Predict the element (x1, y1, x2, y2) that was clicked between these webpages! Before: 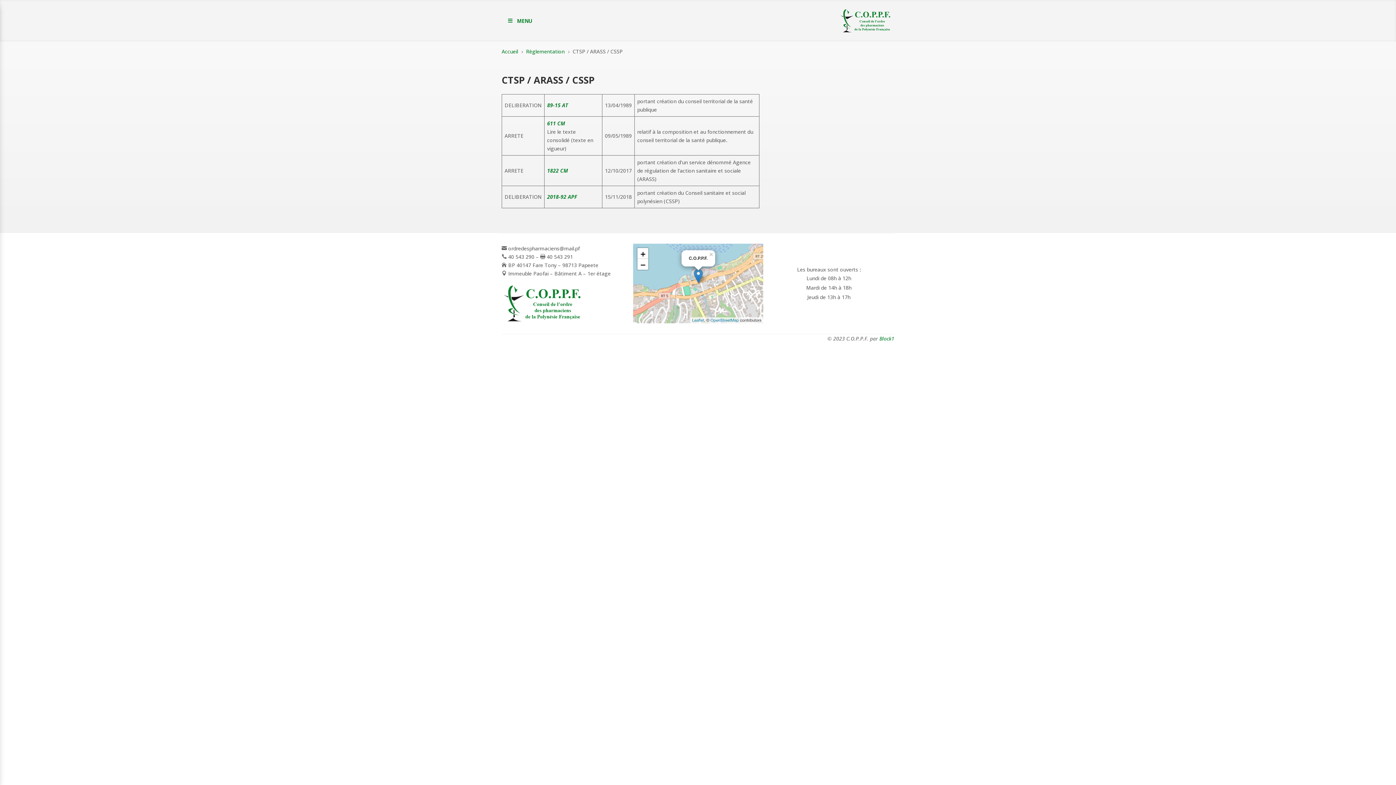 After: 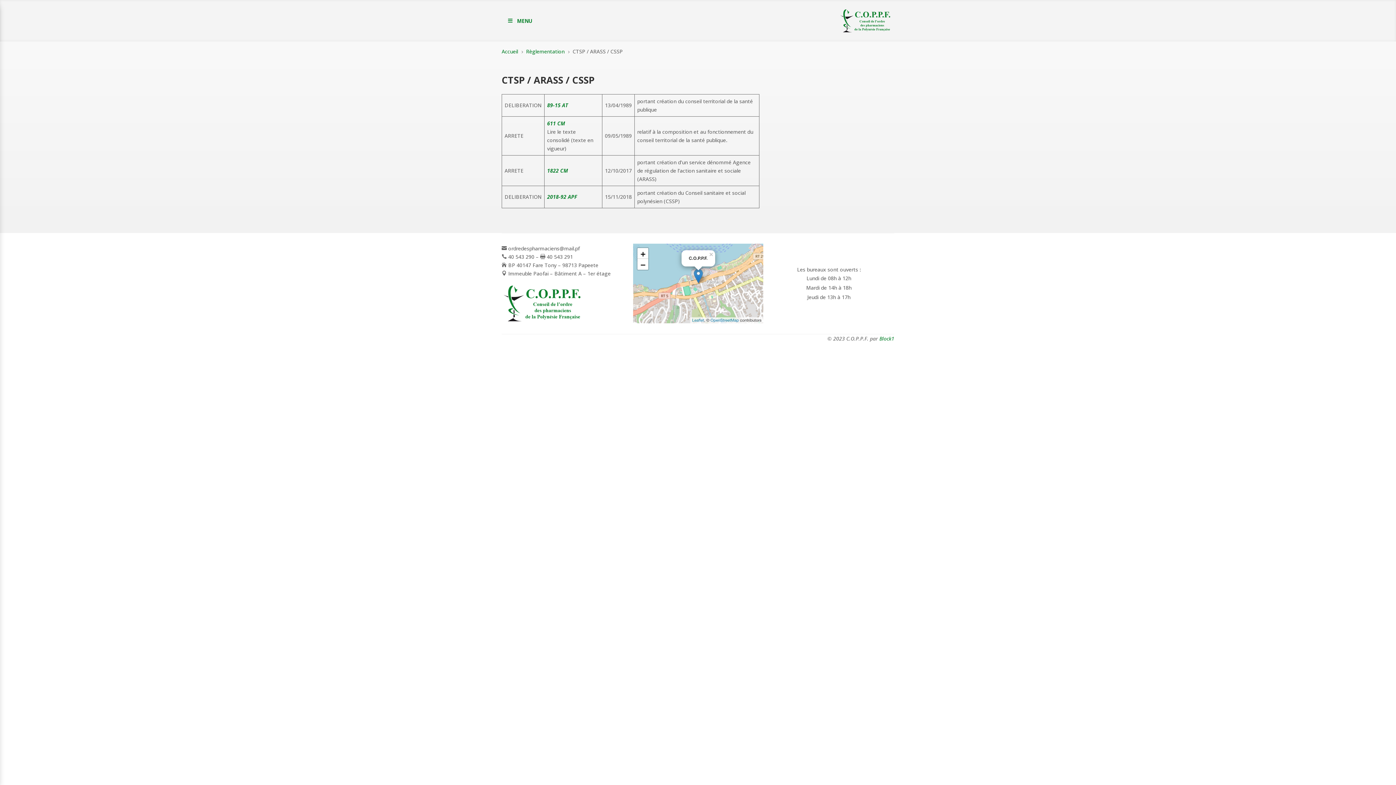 Action: bbox: (547, 193, 577, 200) label: 2018-92 APF